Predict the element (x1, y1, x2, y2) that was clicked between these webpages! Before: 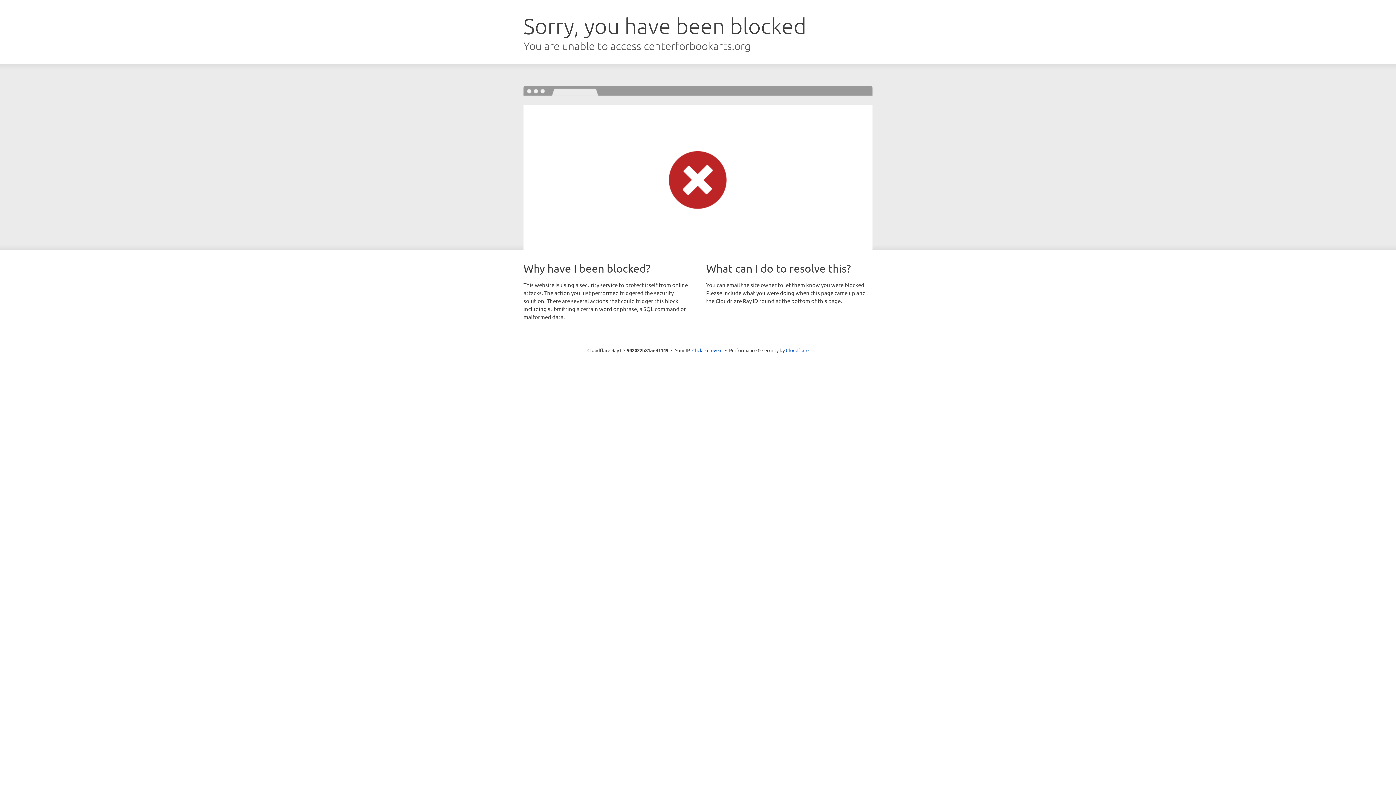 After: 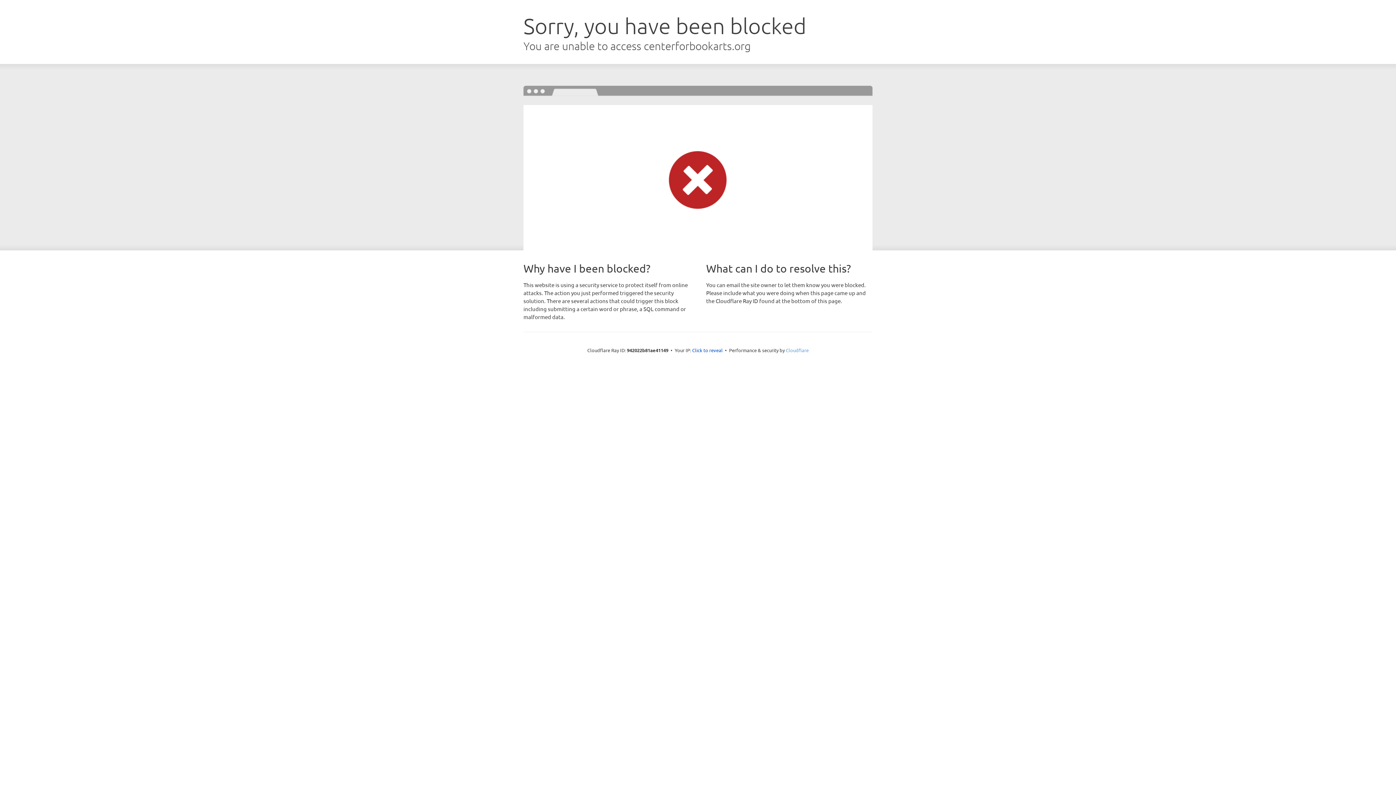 Action: label: Cloudflare bbox: (786, 347, 808, 353)